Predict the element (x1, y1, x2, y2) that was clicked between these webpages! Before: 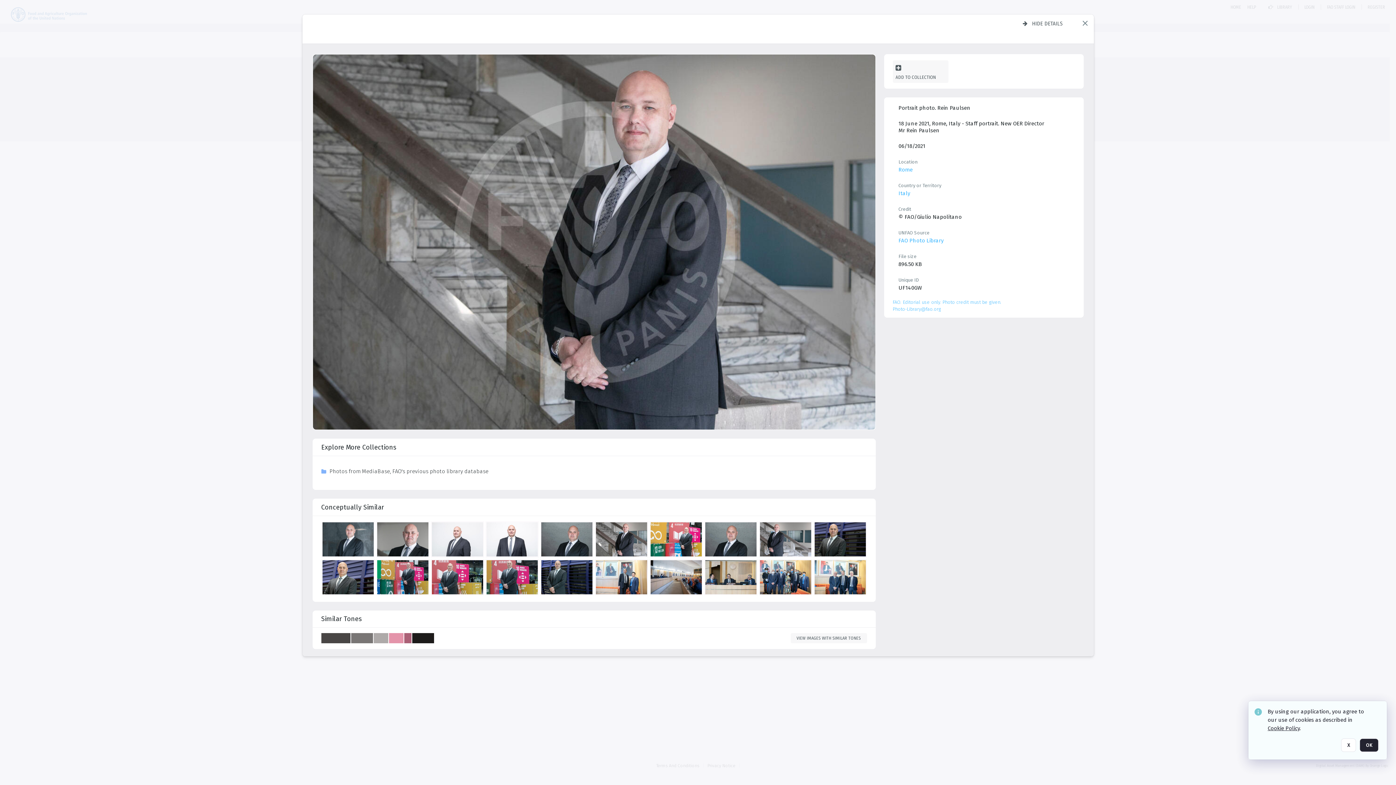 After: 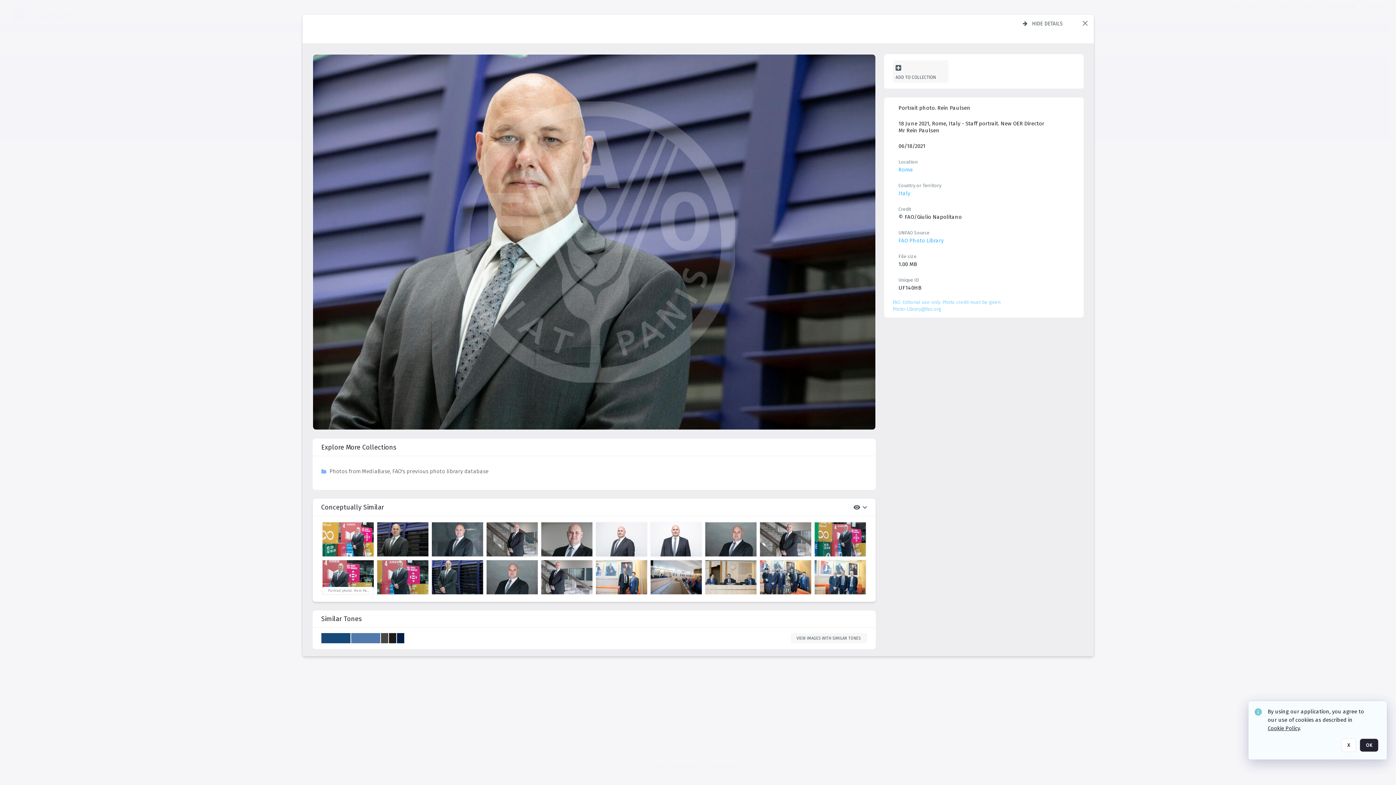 Action: label: details bbox: (322, 500, 375, 536)